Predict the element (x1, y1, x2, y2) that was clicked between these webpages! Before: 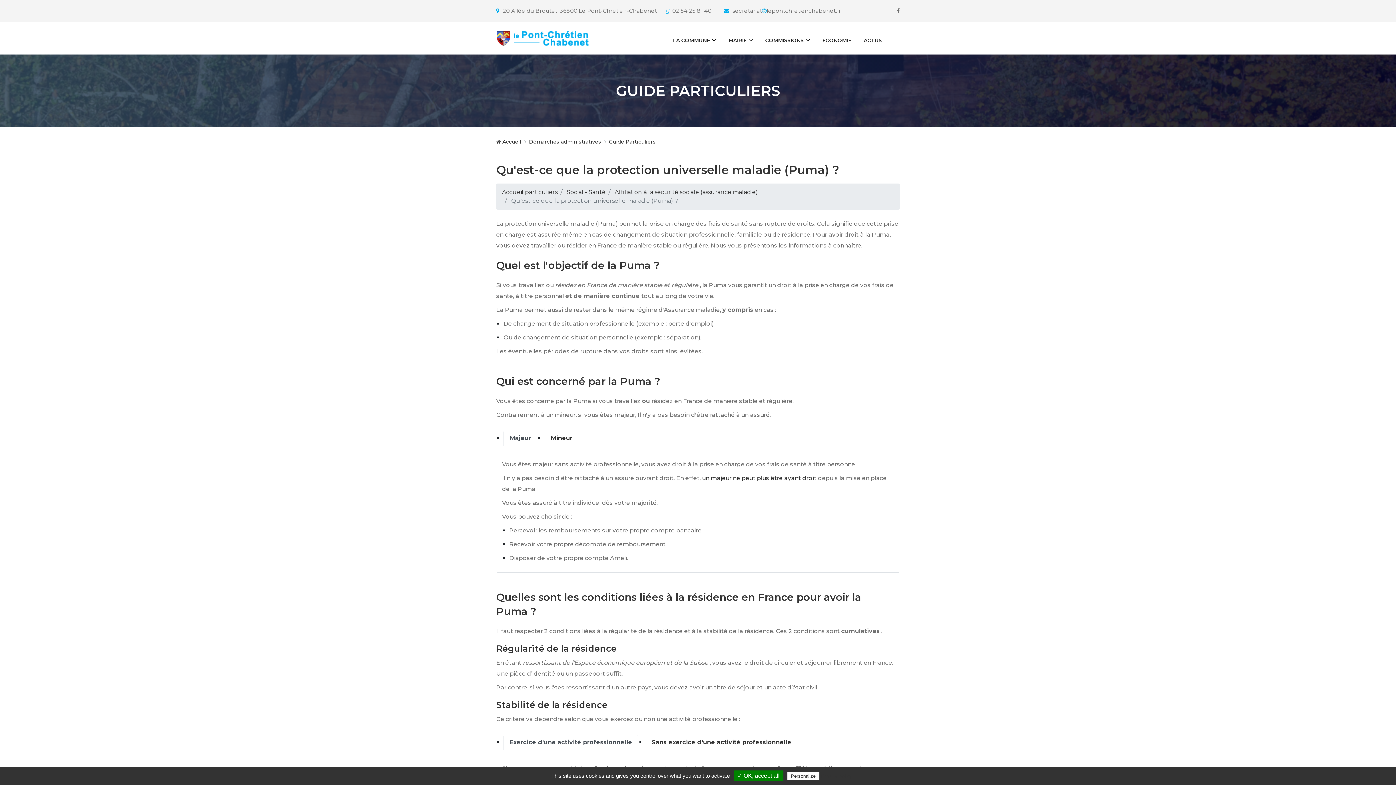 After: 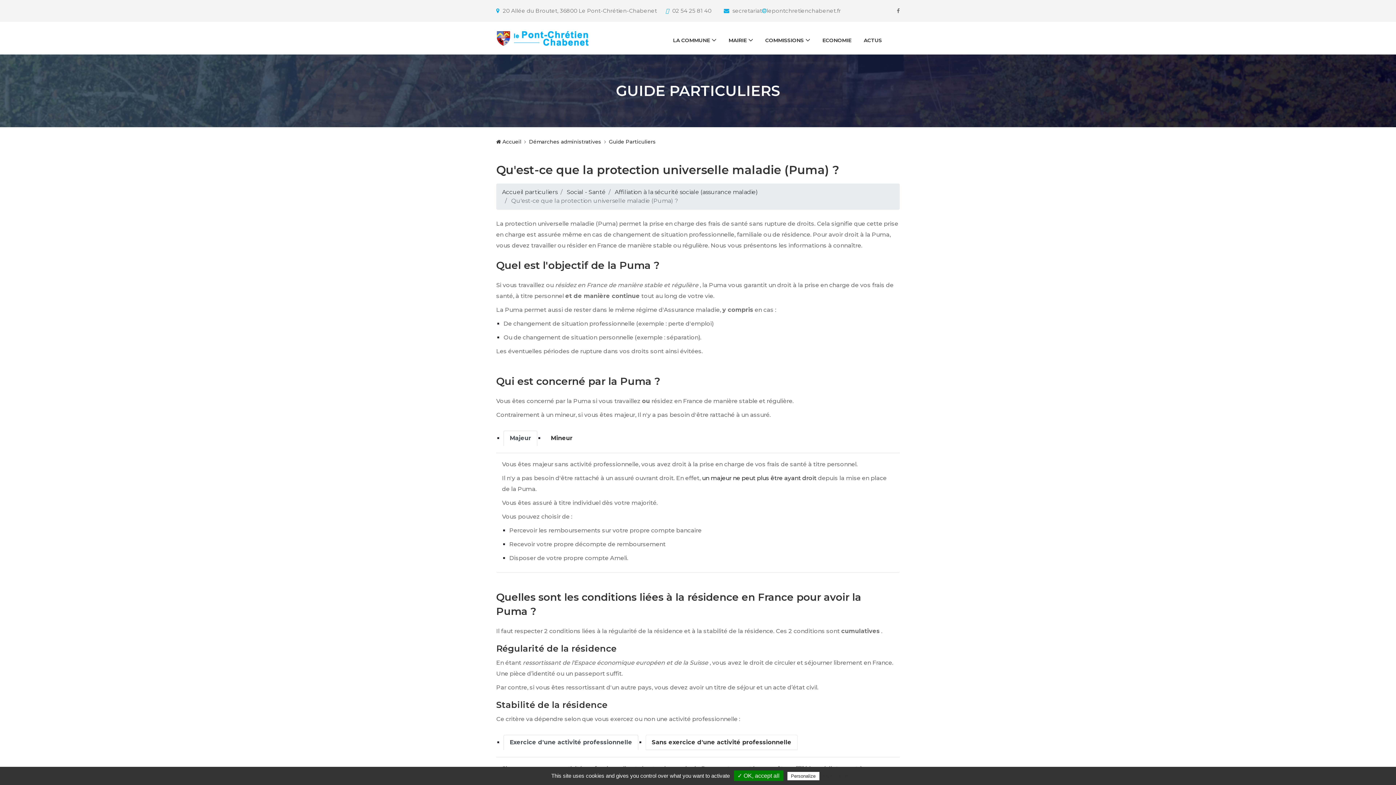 Action: bbox: (645, 735, 797, 750) label: Sans exercice d'une activité professionnelle